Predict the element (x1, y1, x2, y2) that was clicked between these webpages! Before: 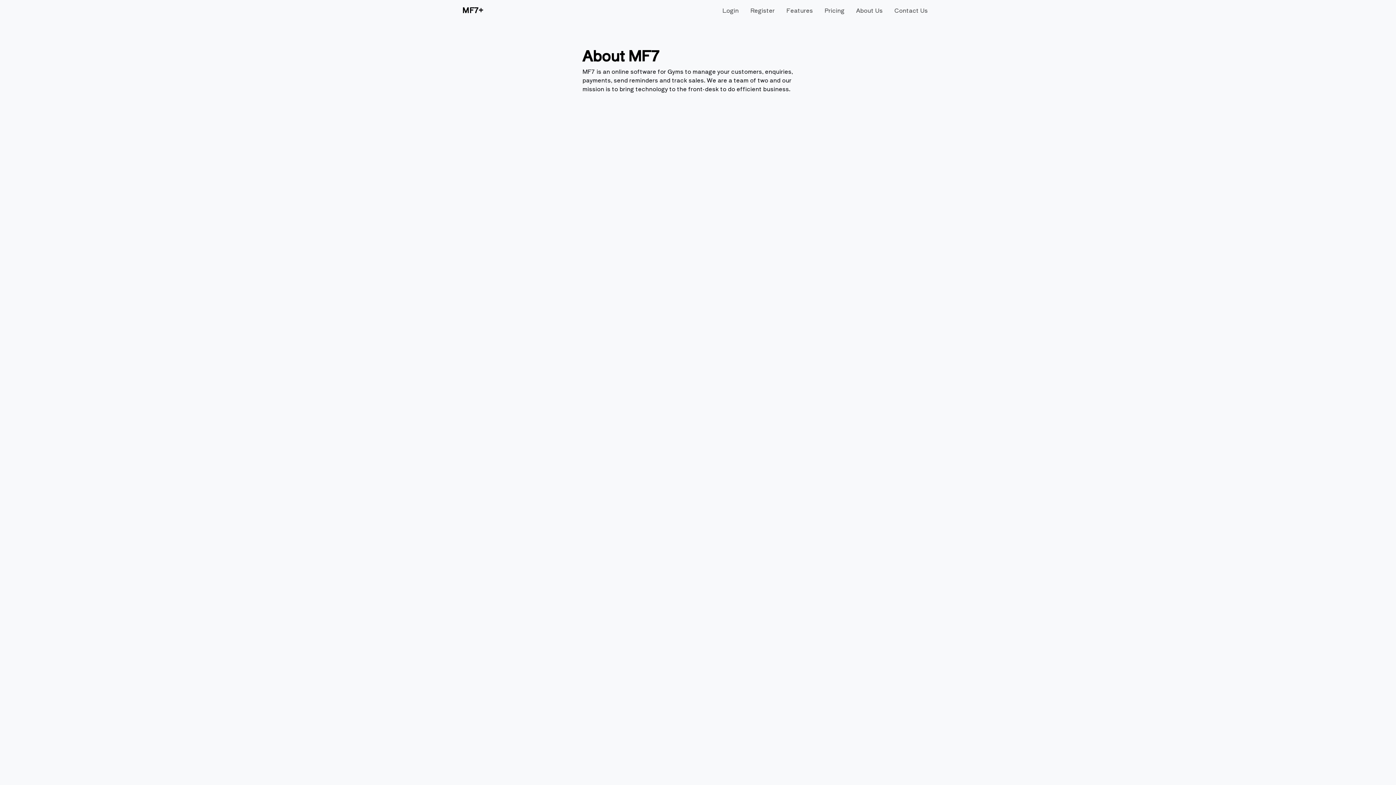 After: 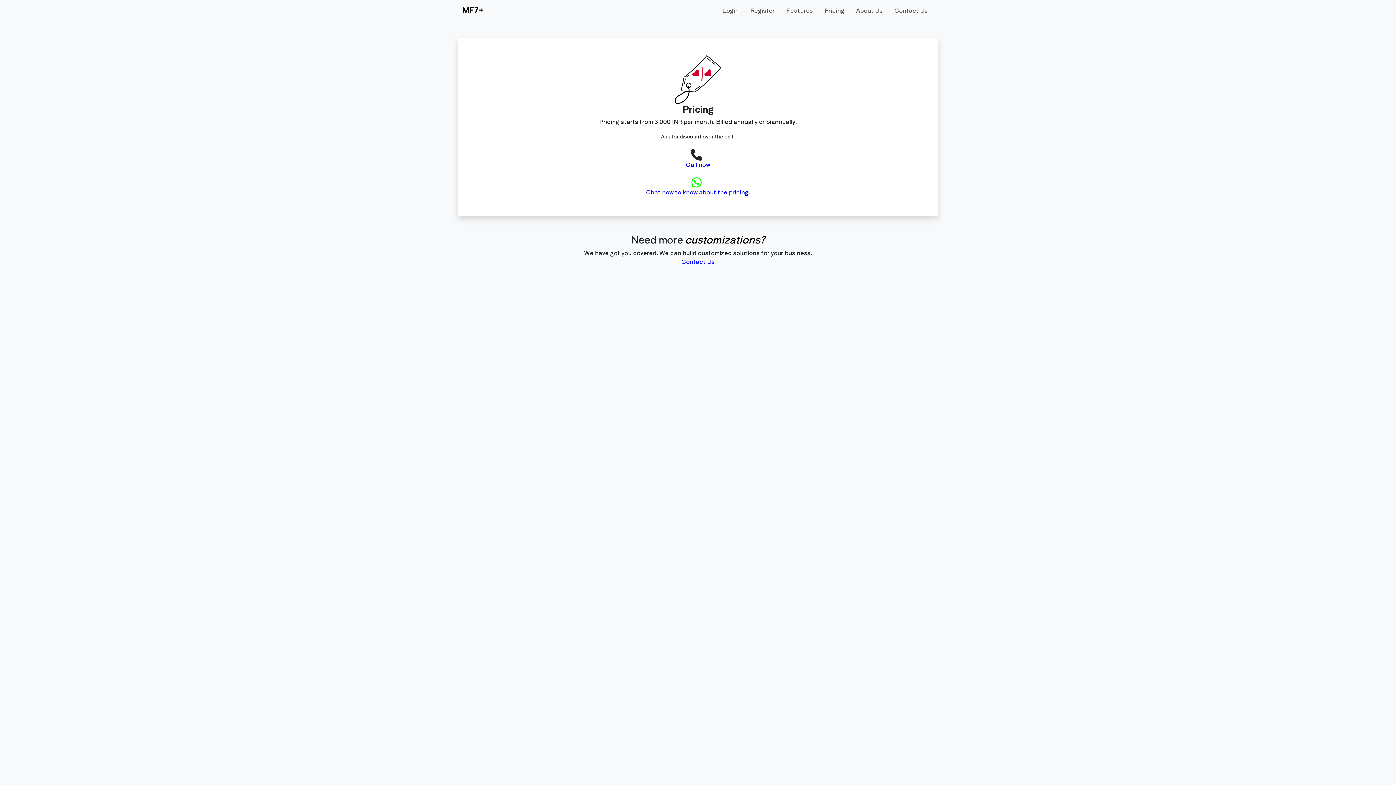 Action: label: Pricing bbox: (821, 2, 847, 17)